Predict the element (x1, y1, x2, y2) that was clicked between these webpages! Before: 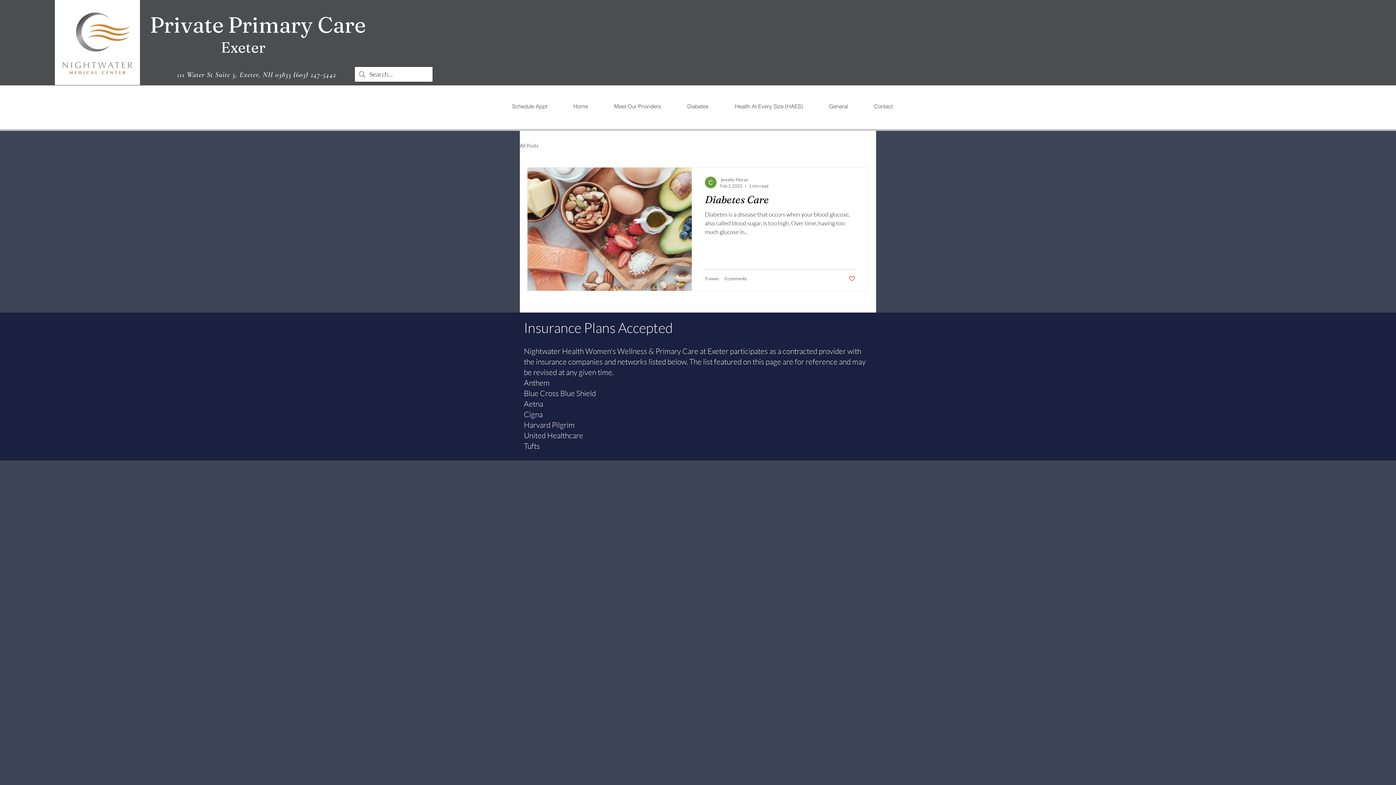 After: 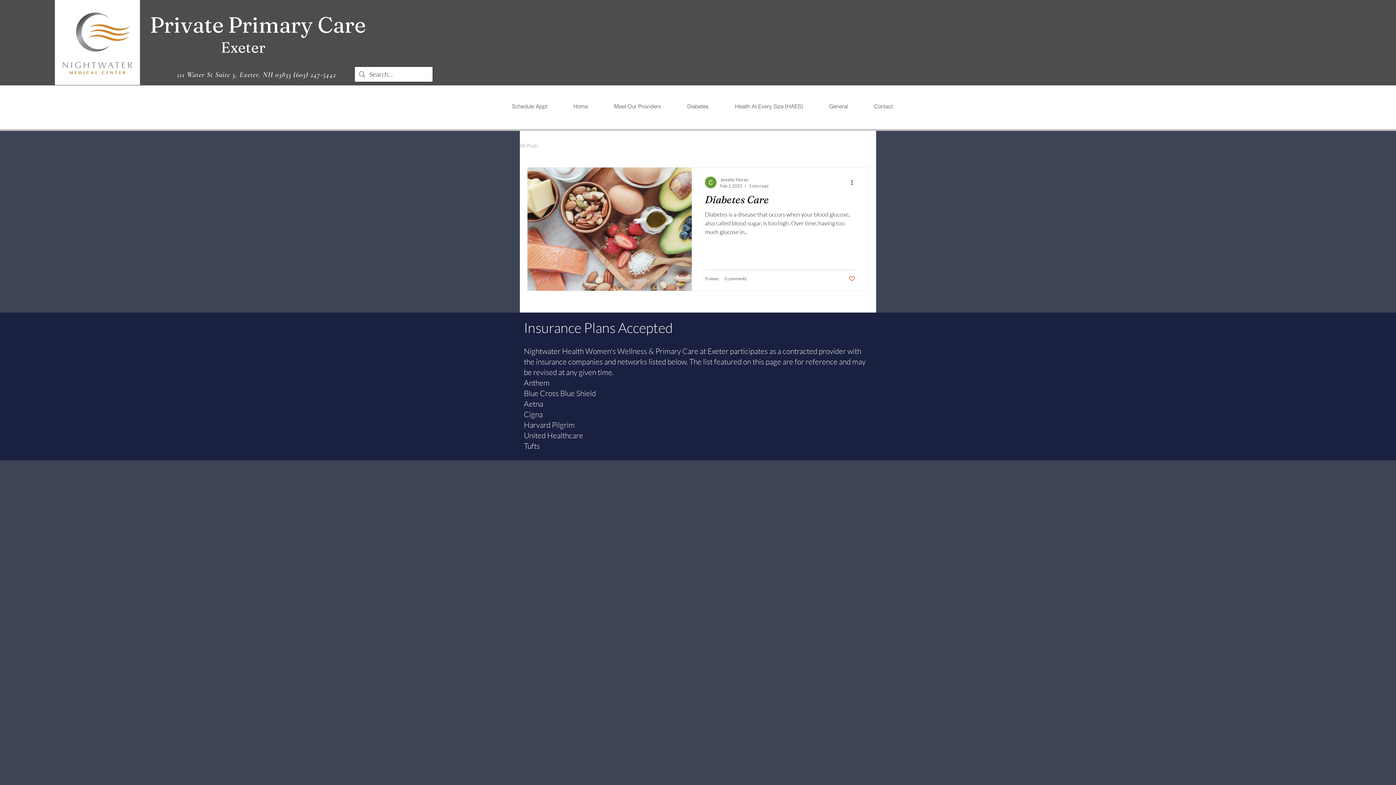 Action: bbox: (520, 142, 538, 148) label: All Posts